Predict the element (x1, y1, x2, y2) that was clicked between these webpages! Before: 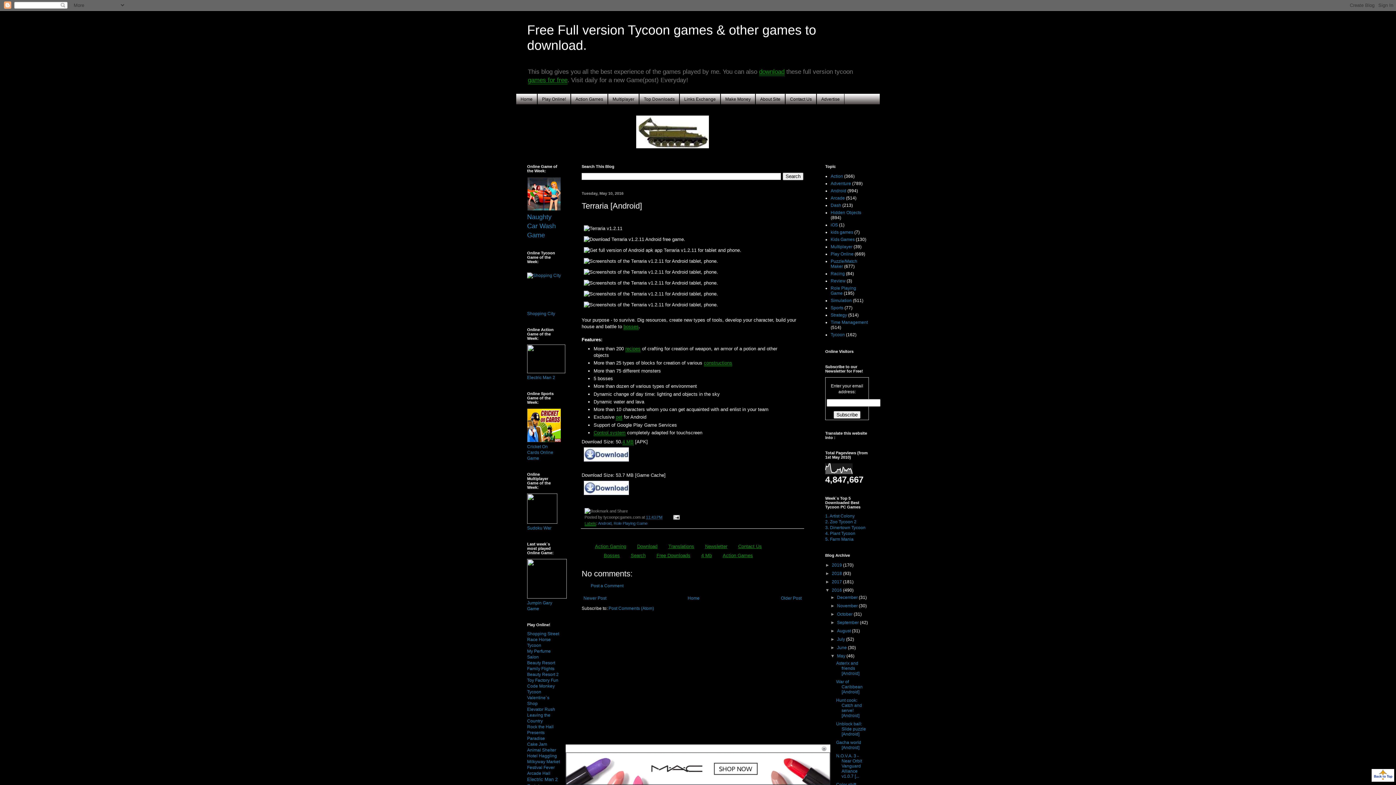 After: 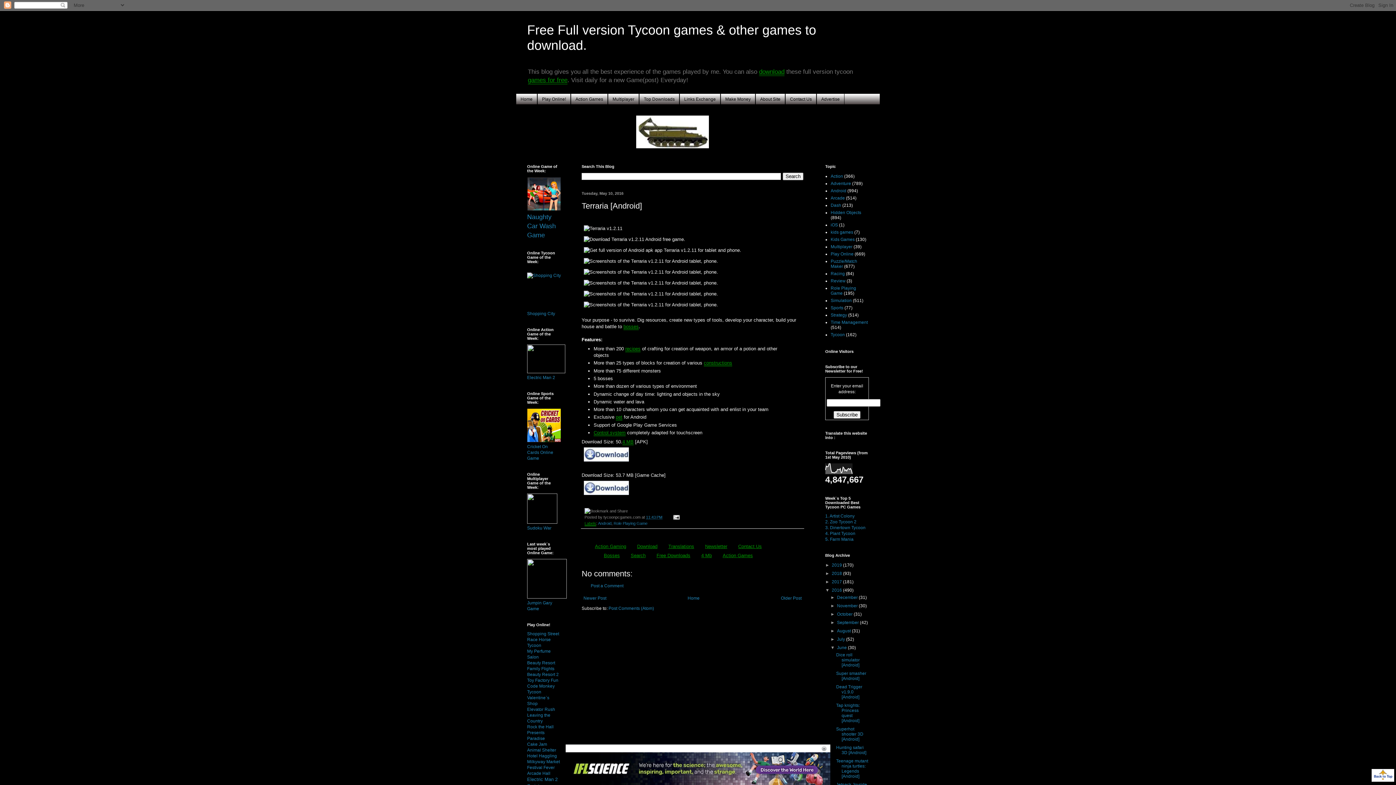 Action: label: ►   bbox: (830, 645, 837, 650)